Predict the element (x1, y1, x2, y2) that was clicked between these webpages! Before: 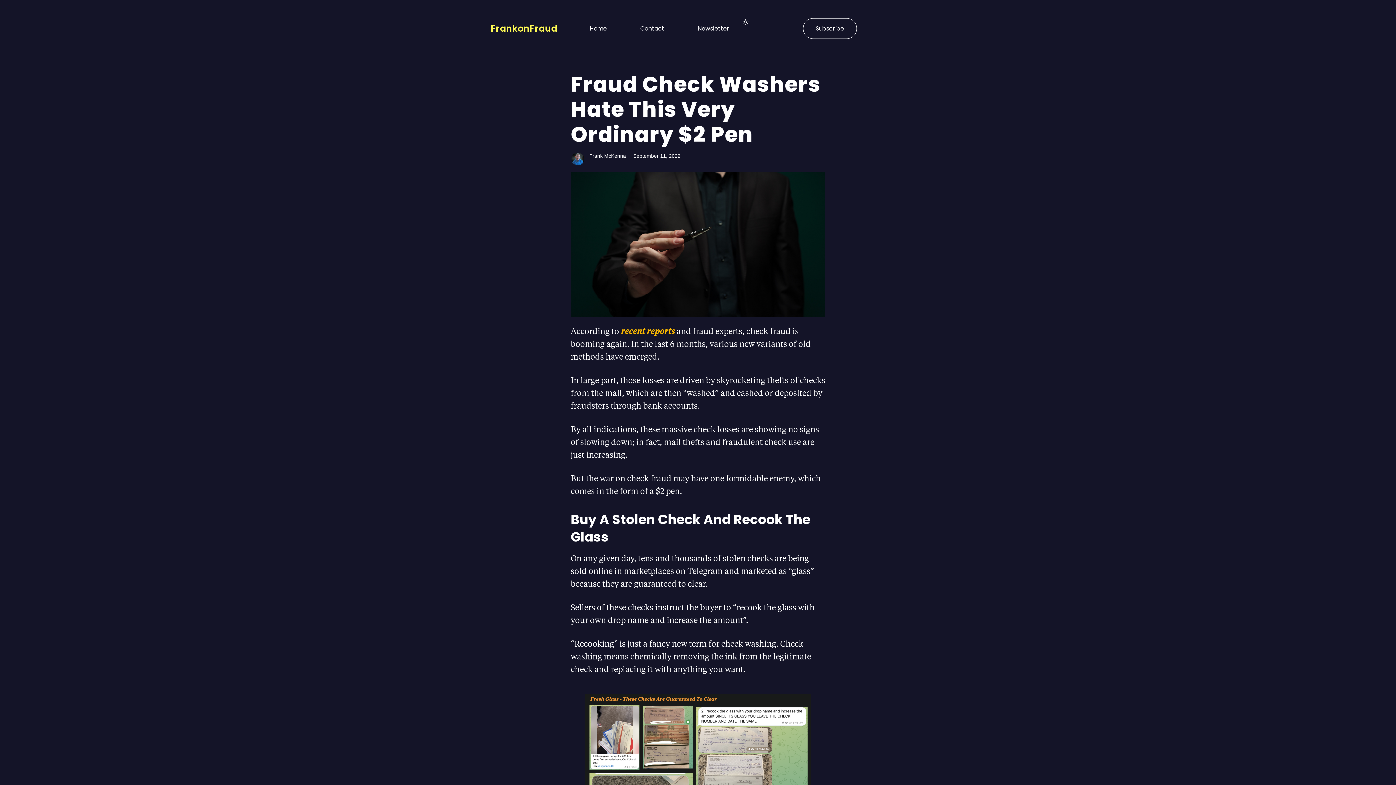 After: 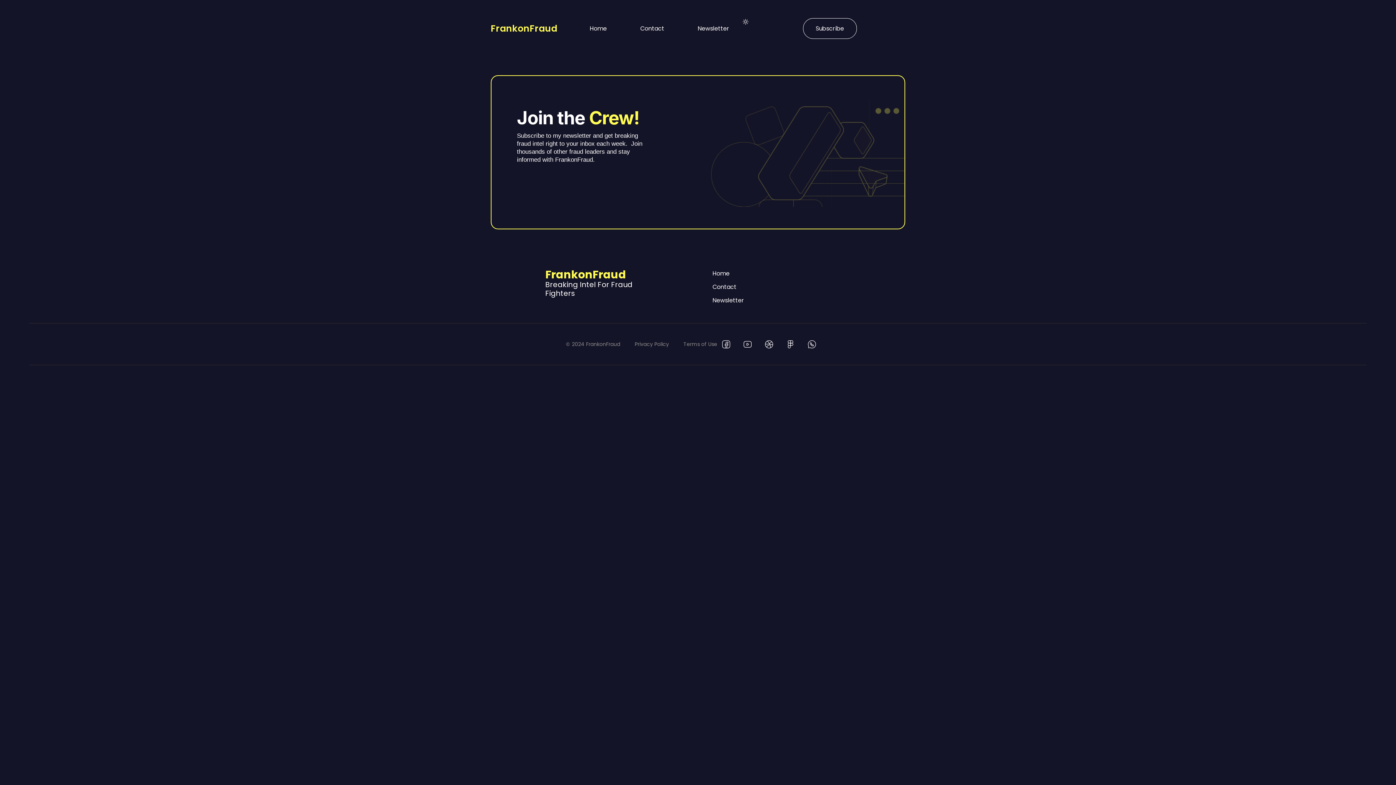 Action: label: Subscribe bbox: (803, 18, 857, 38)